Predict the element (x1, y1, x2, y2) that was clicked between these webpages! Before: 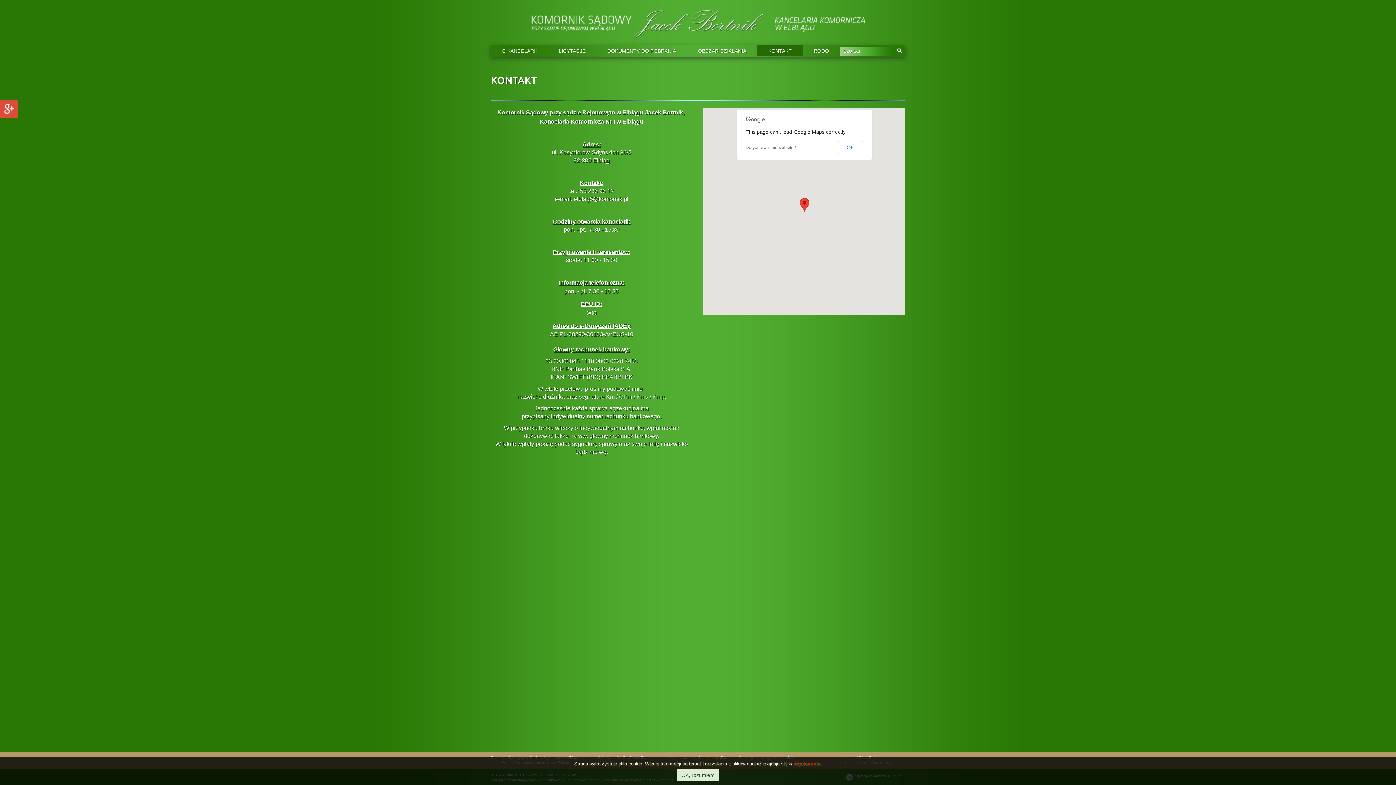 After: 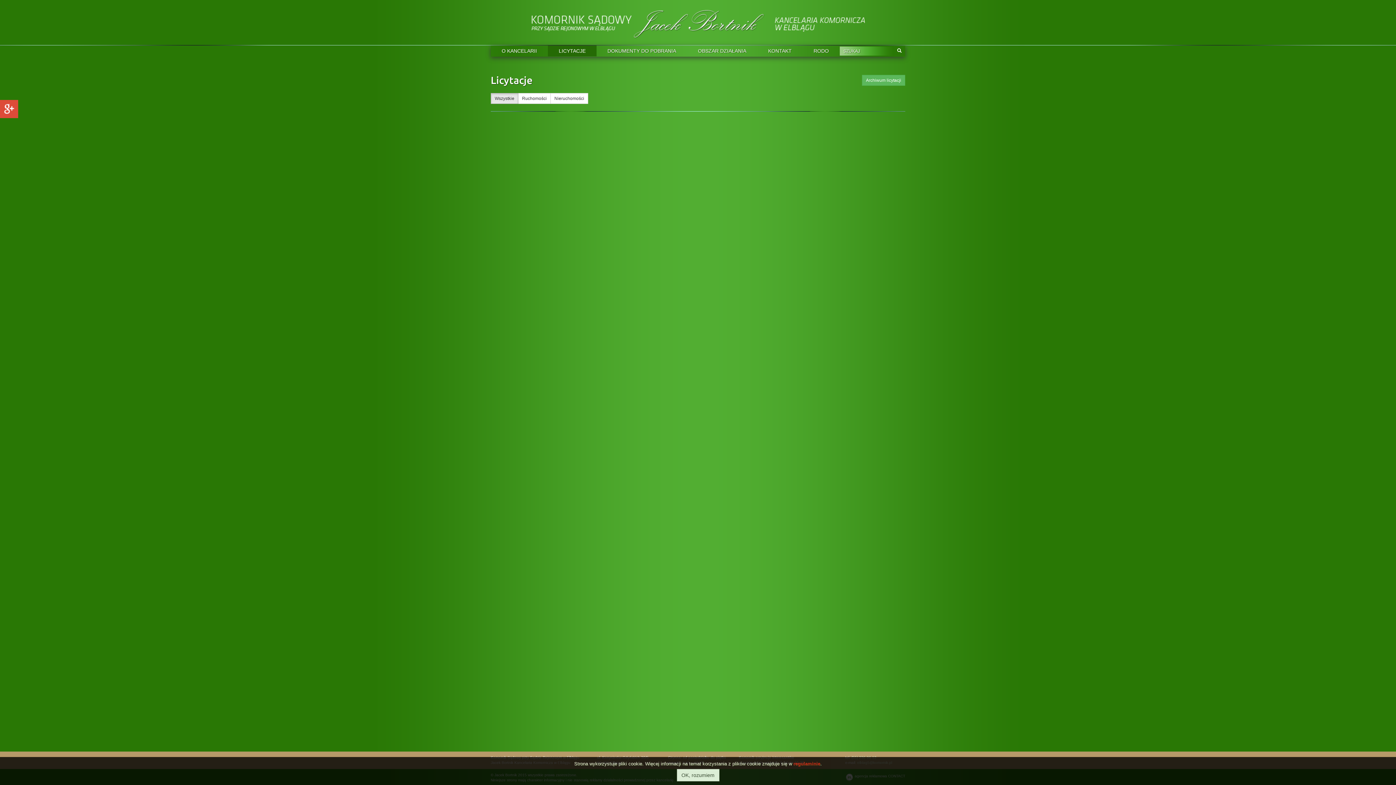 Action: bbox: (548, 45, 596, 56) label: LICYTACJE